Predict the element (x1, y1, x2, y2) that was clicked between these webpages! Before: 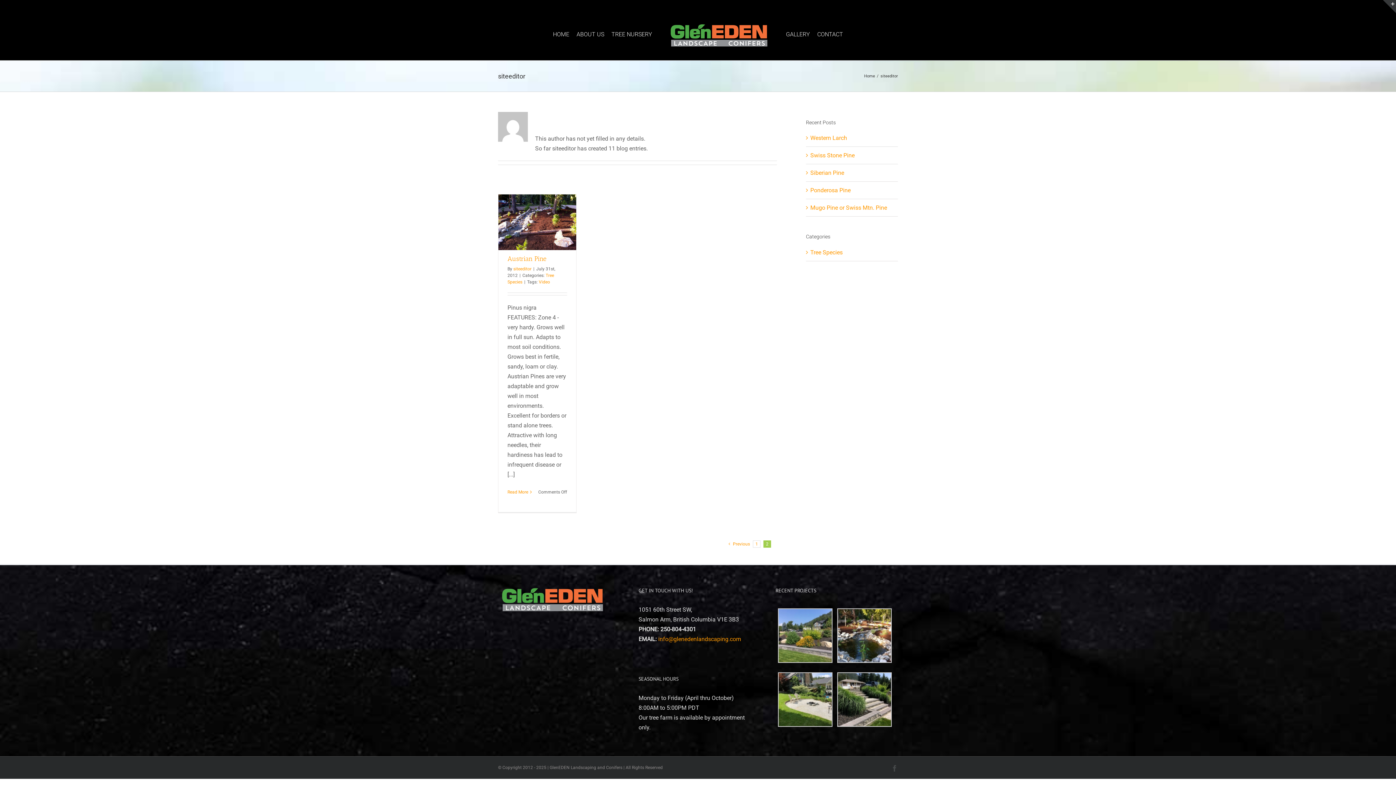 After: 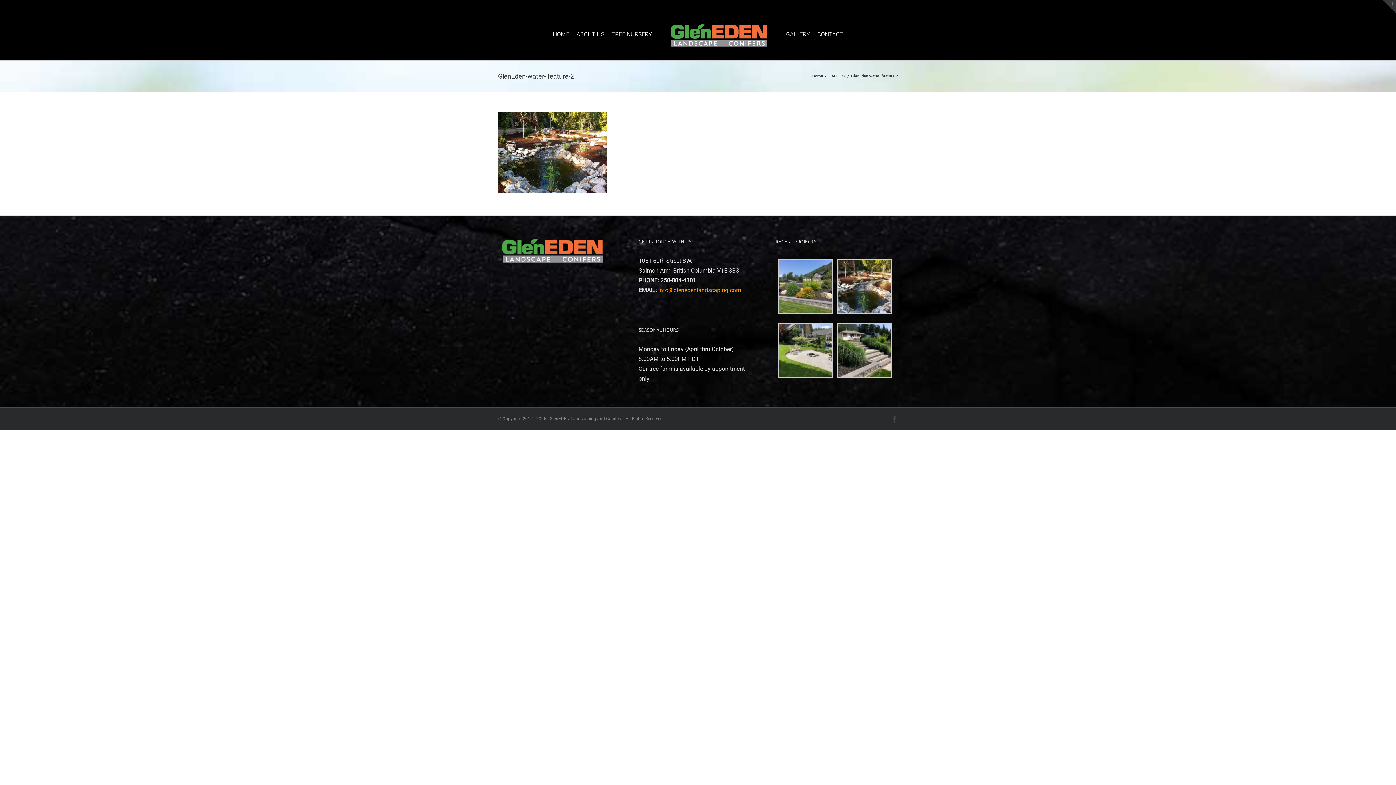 Action: bbox: (837, 610, 892, 616)